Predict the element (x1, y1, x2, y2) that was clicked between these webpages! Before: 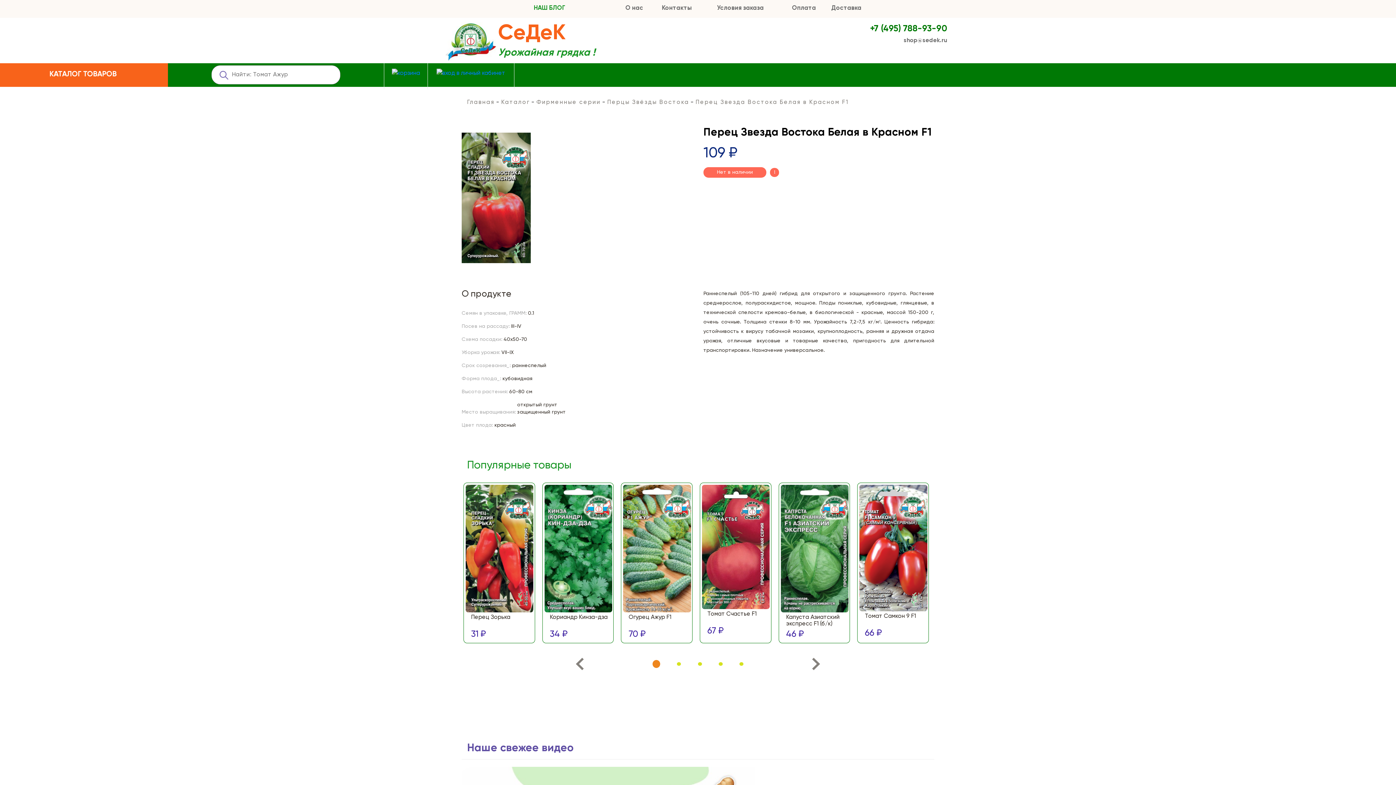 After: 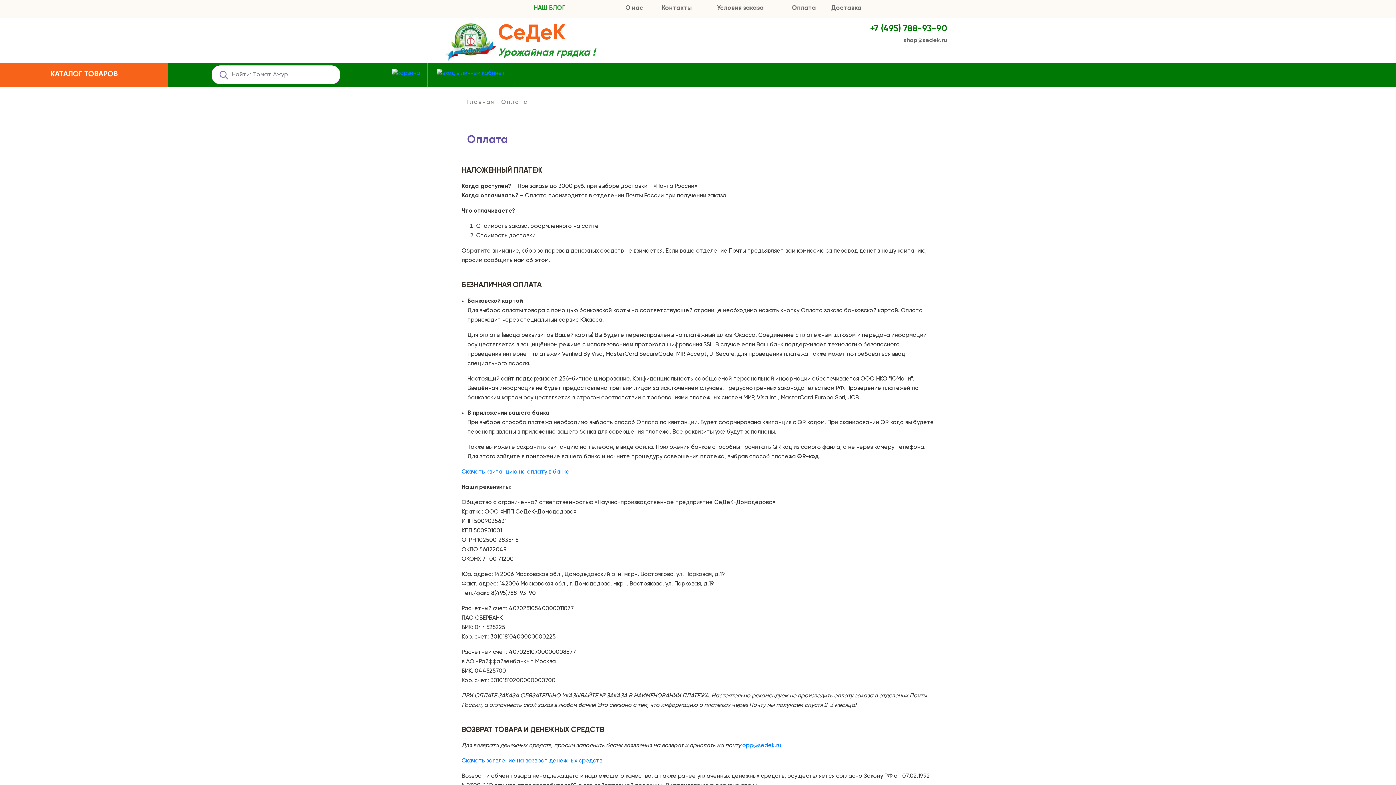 Action: label: Оплата bbox: (792, 3, 816, 13)